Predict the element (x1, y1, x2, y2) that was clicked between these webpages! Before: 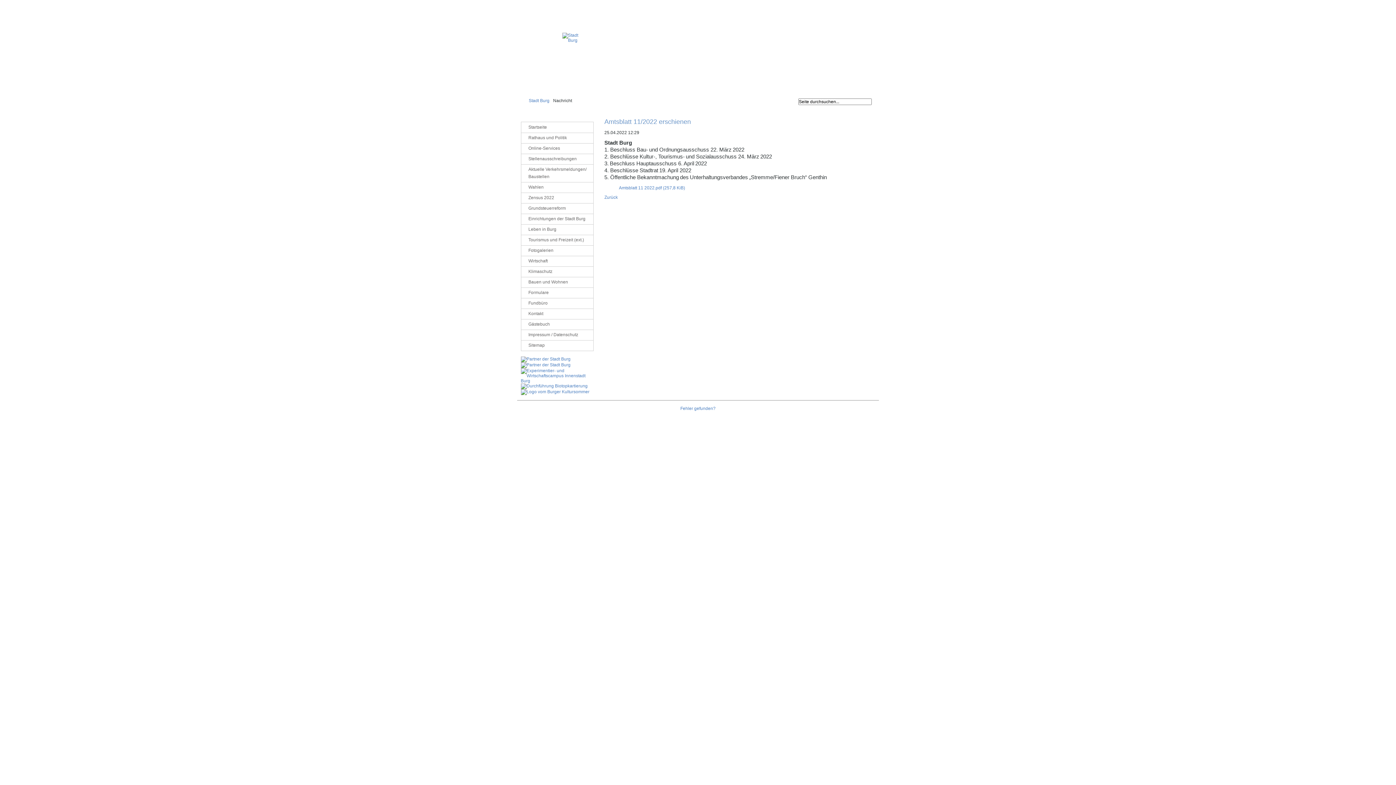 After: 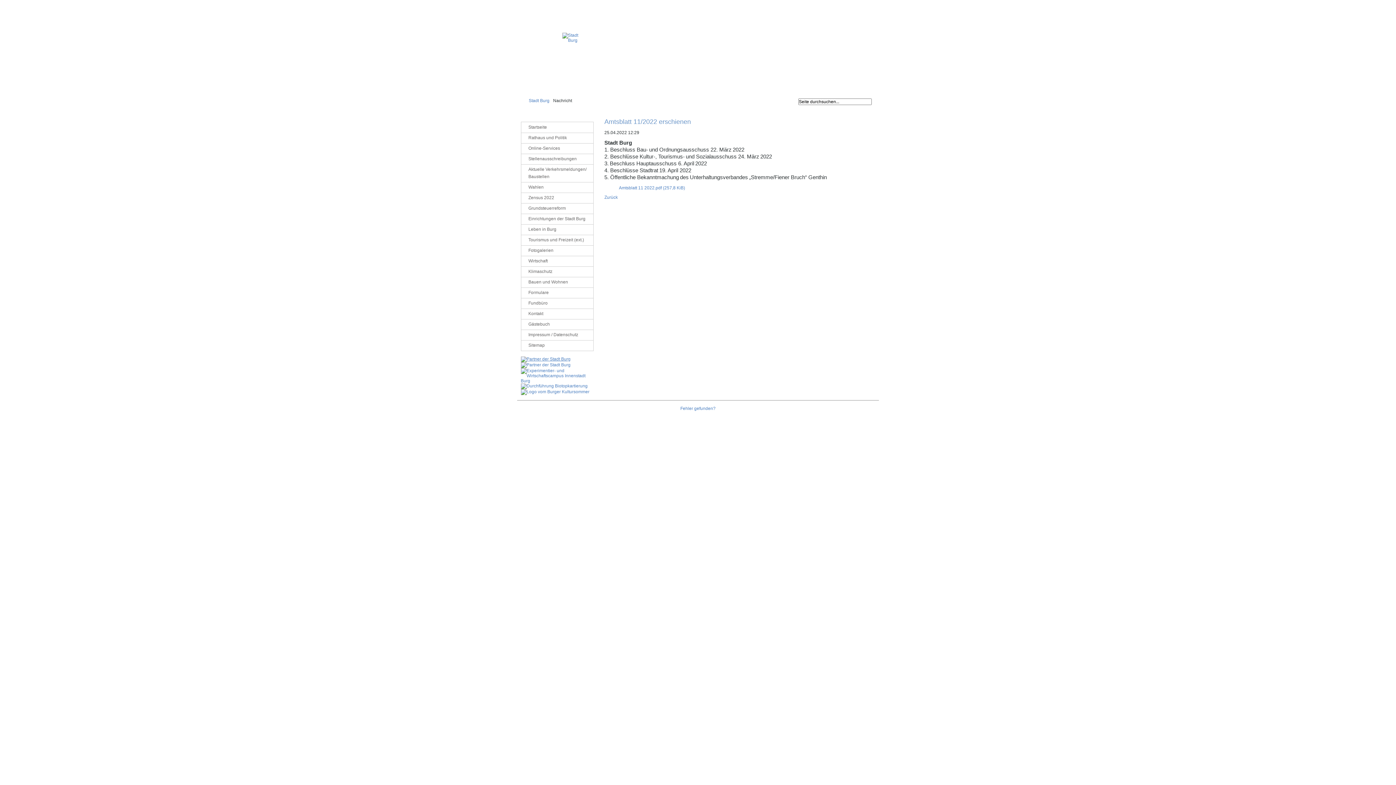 Action: bbox: (520, 356, 570, 361)